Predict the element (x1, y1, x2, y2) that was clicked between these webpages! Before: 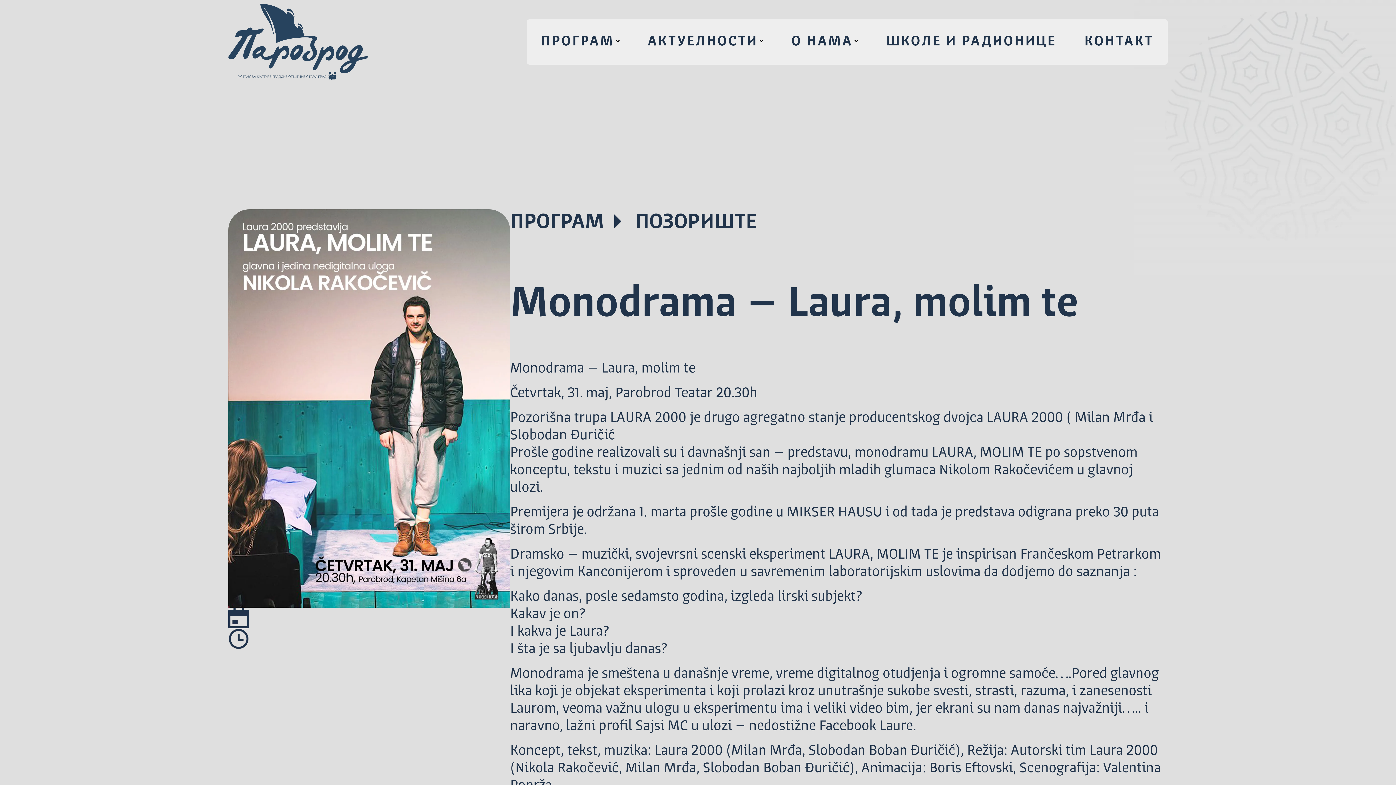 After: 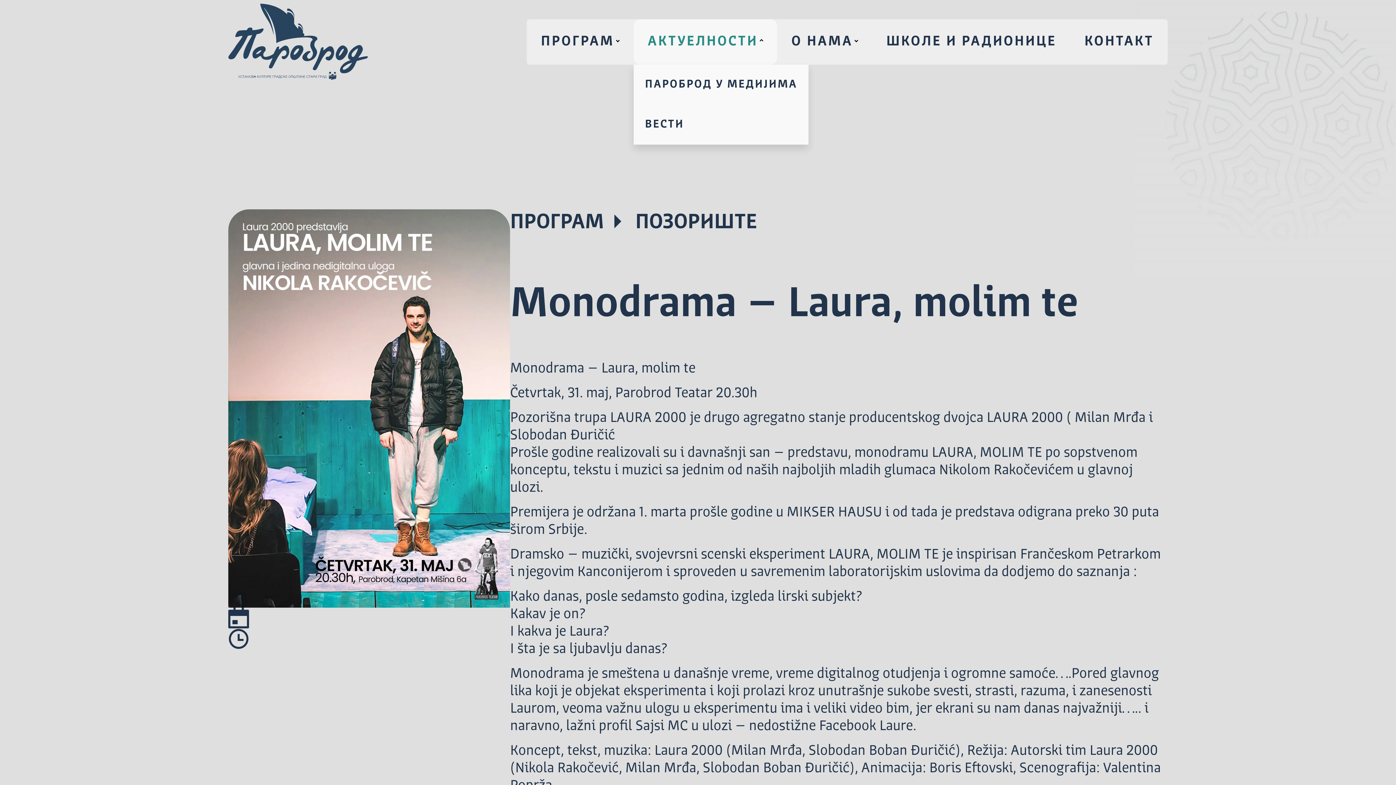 Action: bbox: (633, 19, 777, 64) label: АКТУЕЛНОСТИ